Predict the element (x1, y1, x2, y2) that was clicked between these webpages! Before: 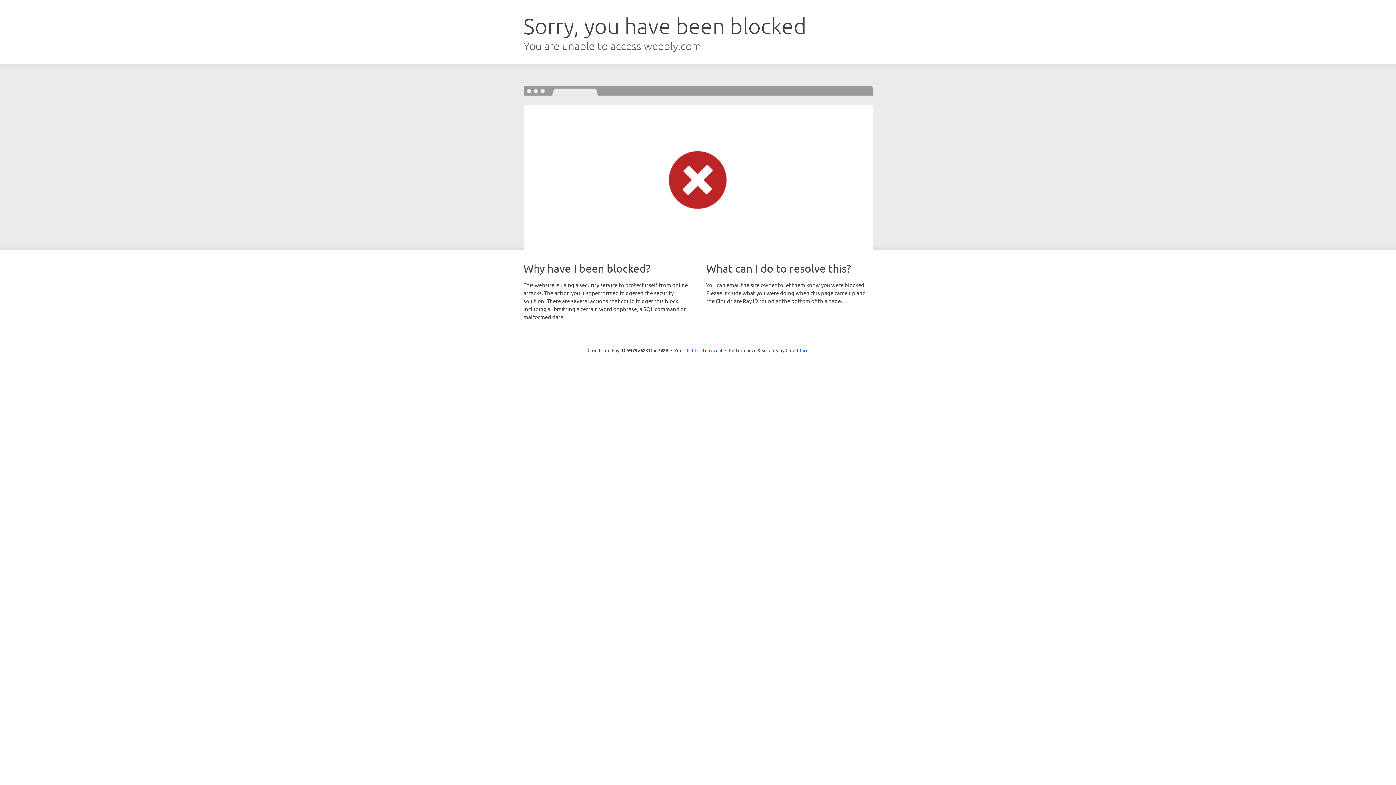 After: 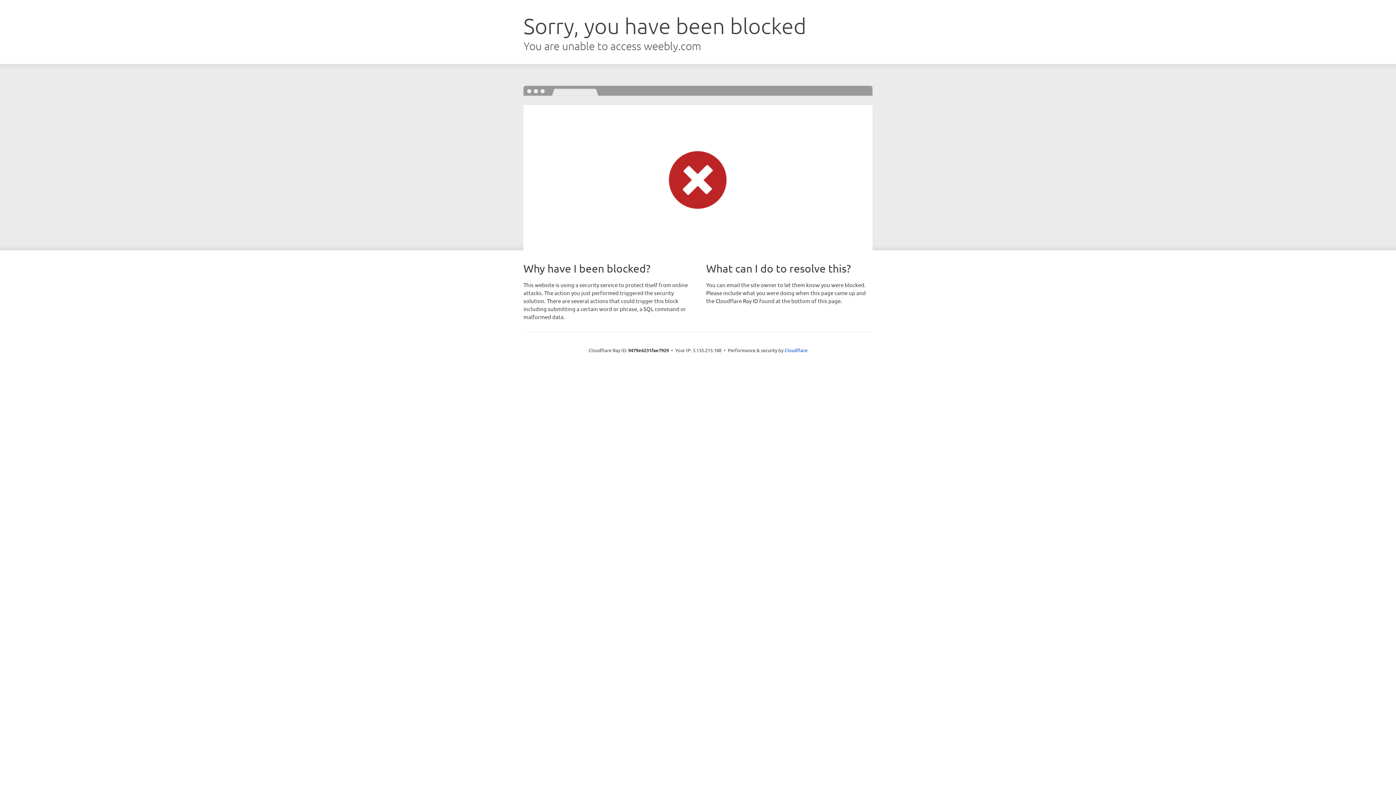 Action: label: Click to reveal bbox: (692, 346, 722, 353)